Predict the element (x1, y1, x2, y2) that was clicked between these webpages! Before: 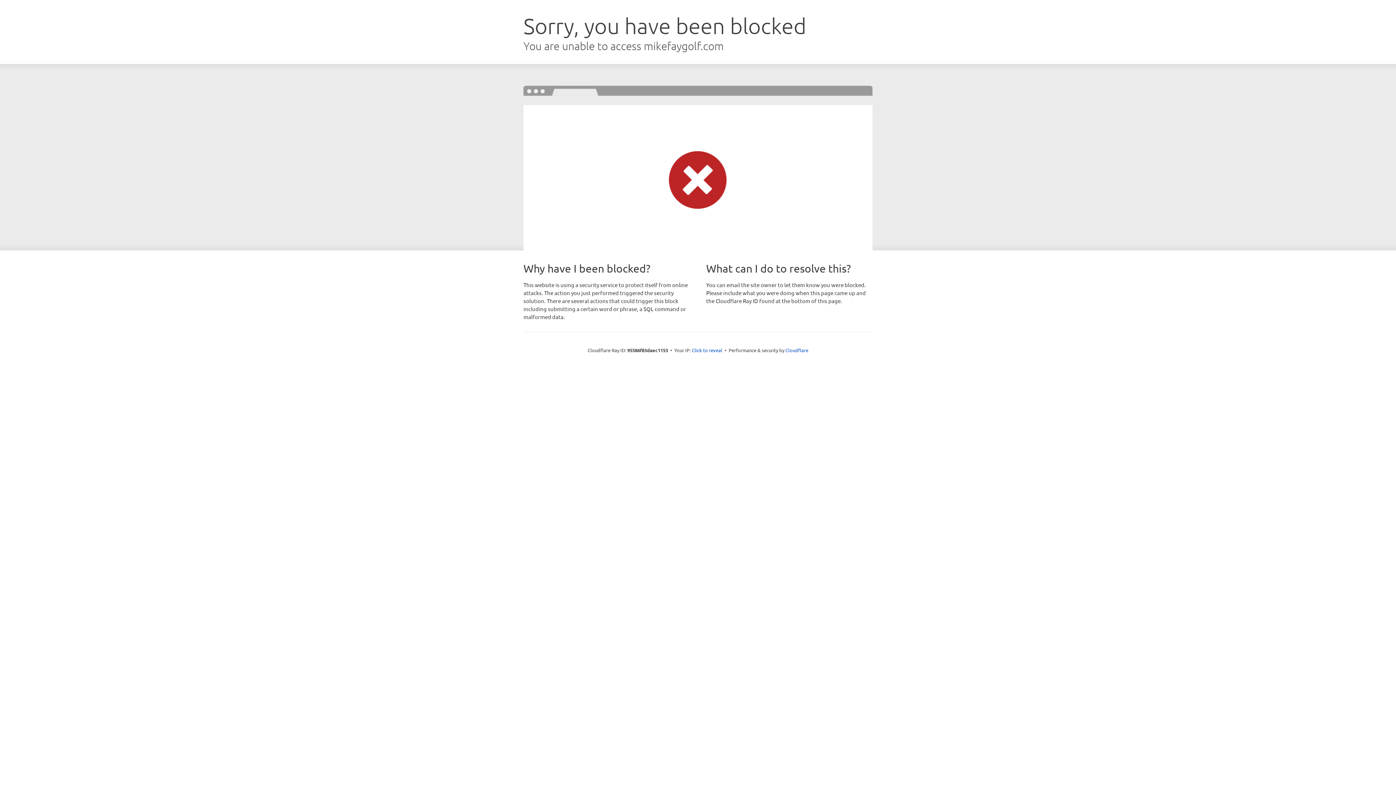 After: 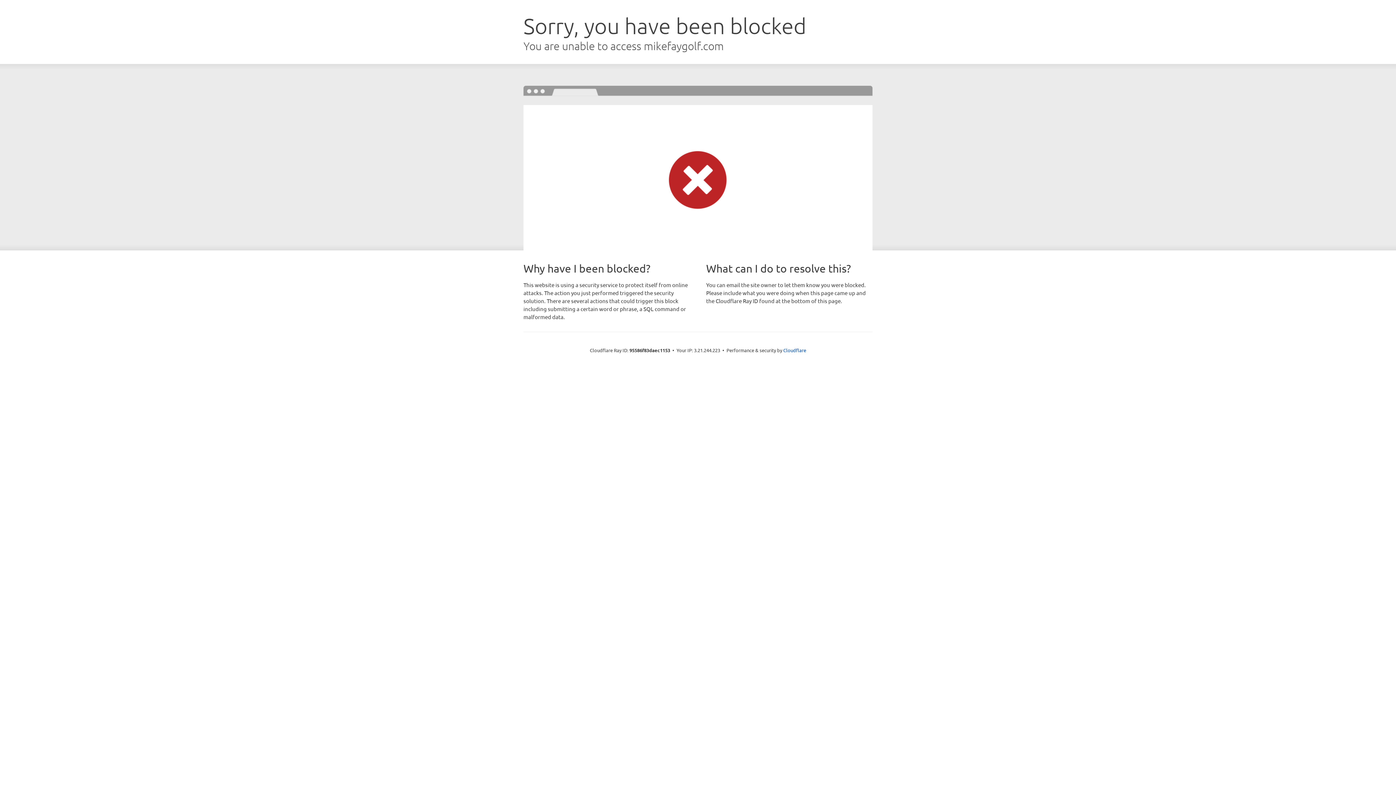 Action: bbox: (692, 346, 722, 353) label: Click to reveal